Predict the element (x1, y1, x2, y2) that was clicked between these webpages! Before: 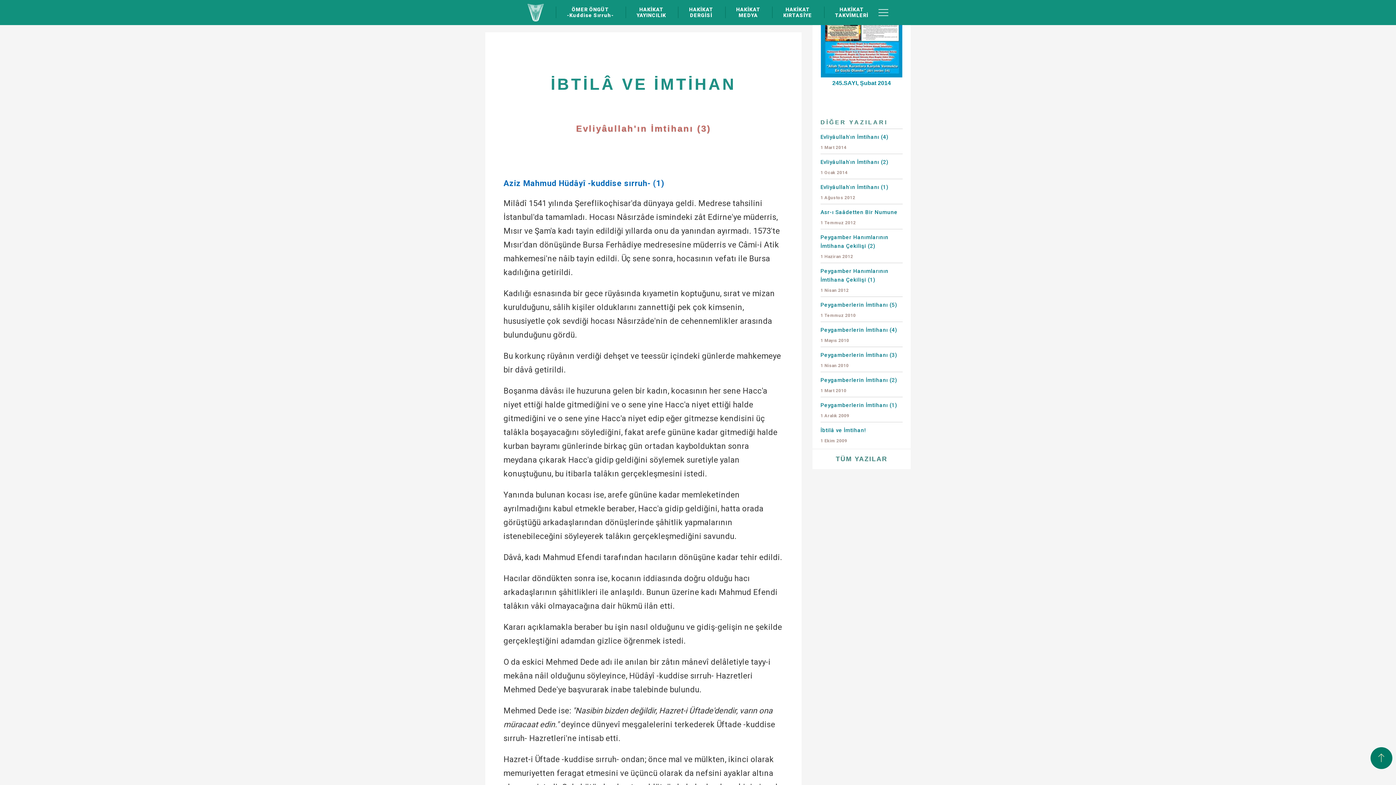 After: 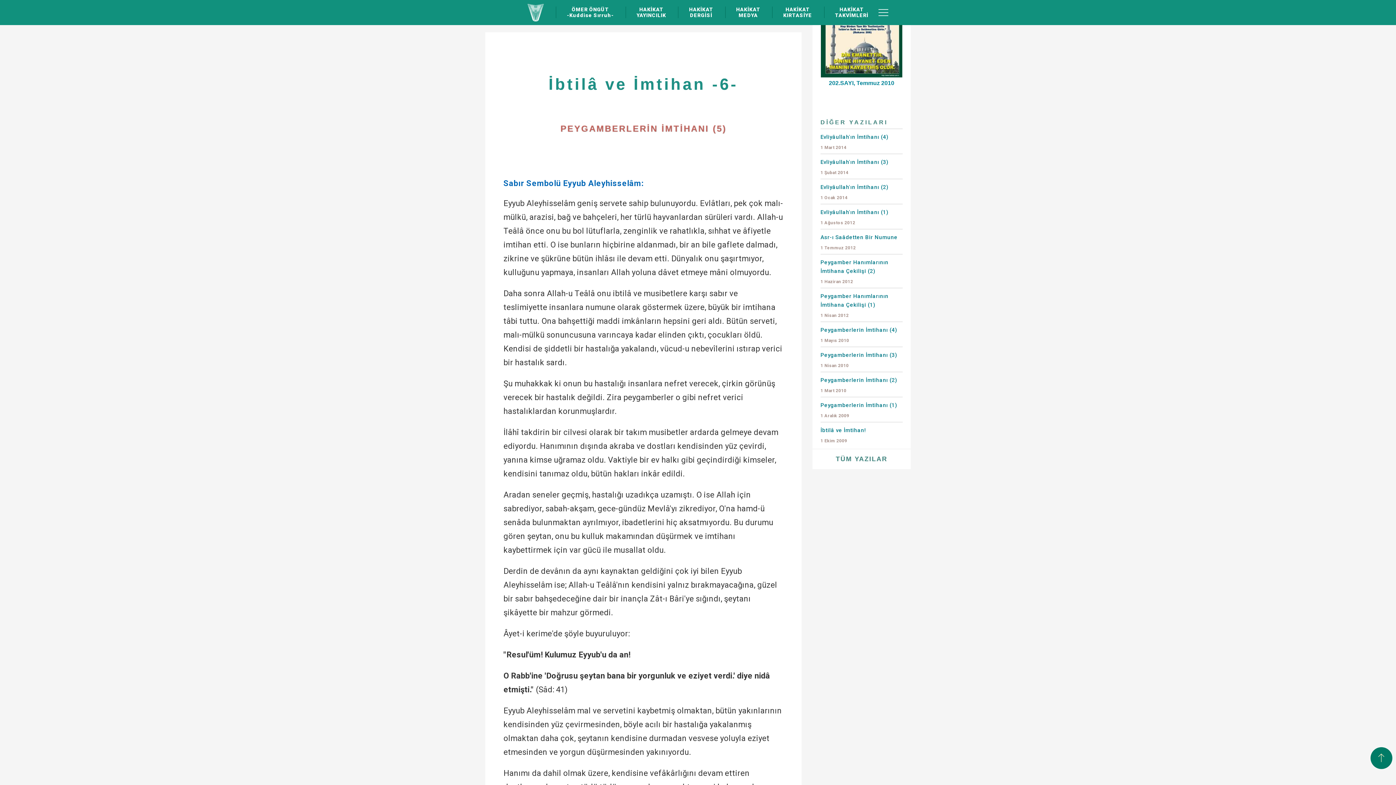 Action: label: Peygamberlerin İmtihanı (5)
1 Temmuz 2010 bbox: (820, 297, 902, 321)